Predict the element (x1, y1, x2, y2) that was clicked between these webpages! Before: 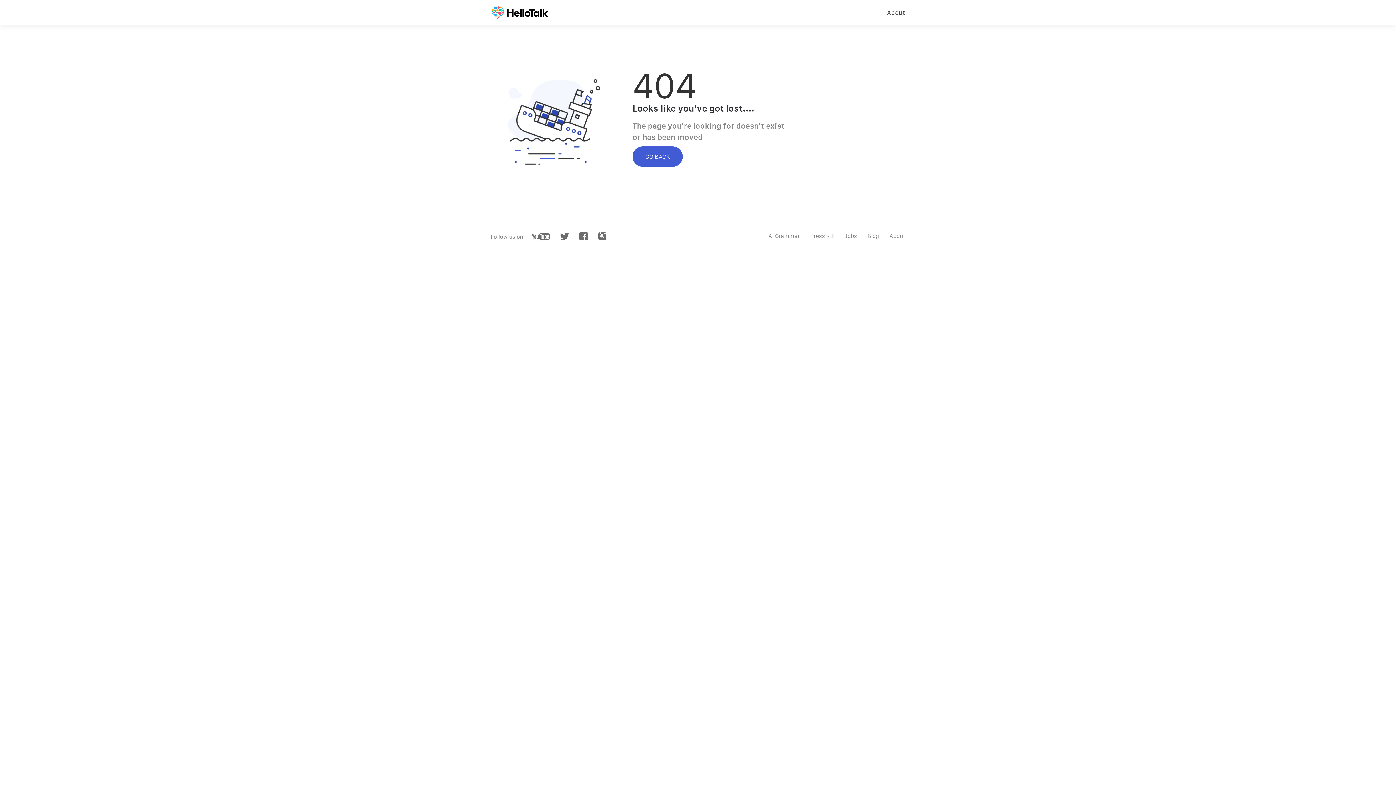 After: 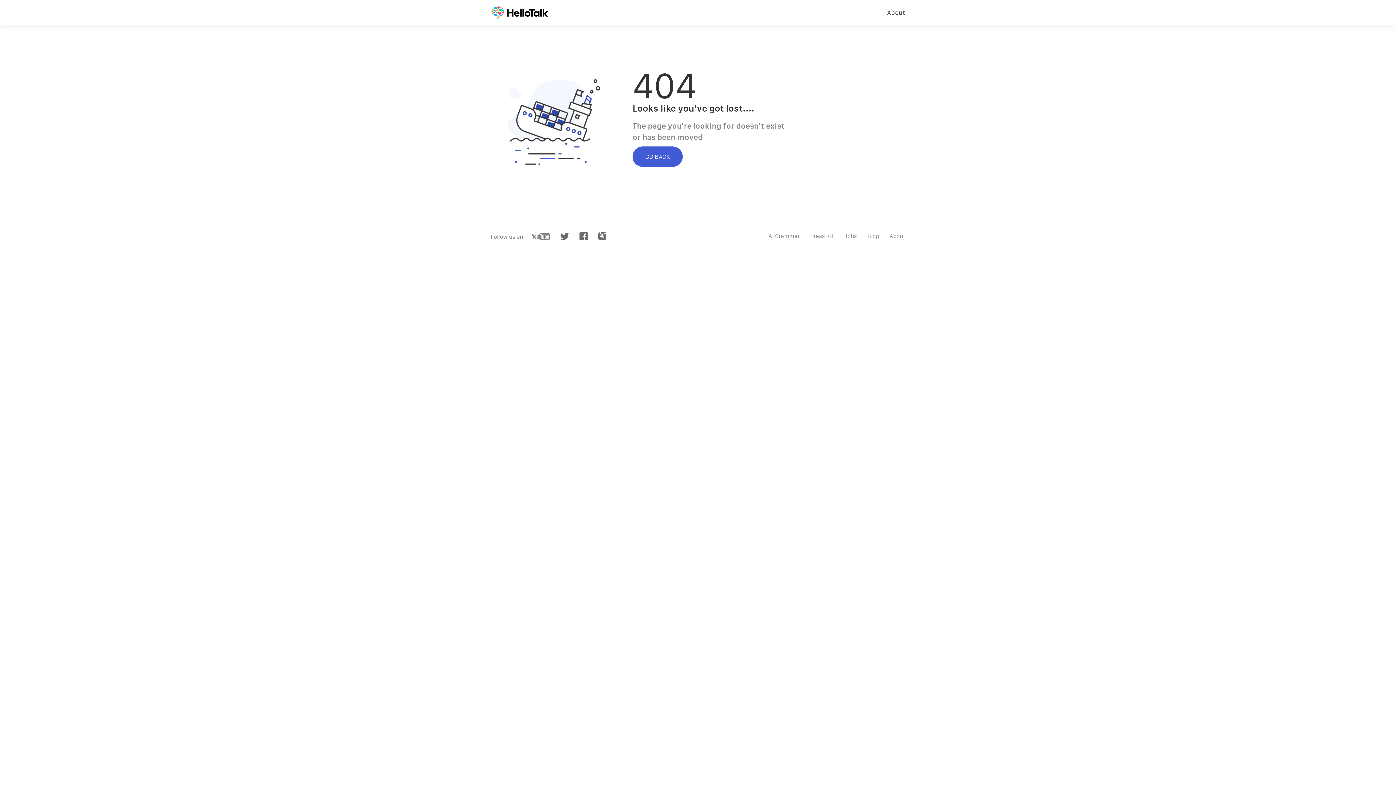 Action: bbox: (532, 235, 550, 241)